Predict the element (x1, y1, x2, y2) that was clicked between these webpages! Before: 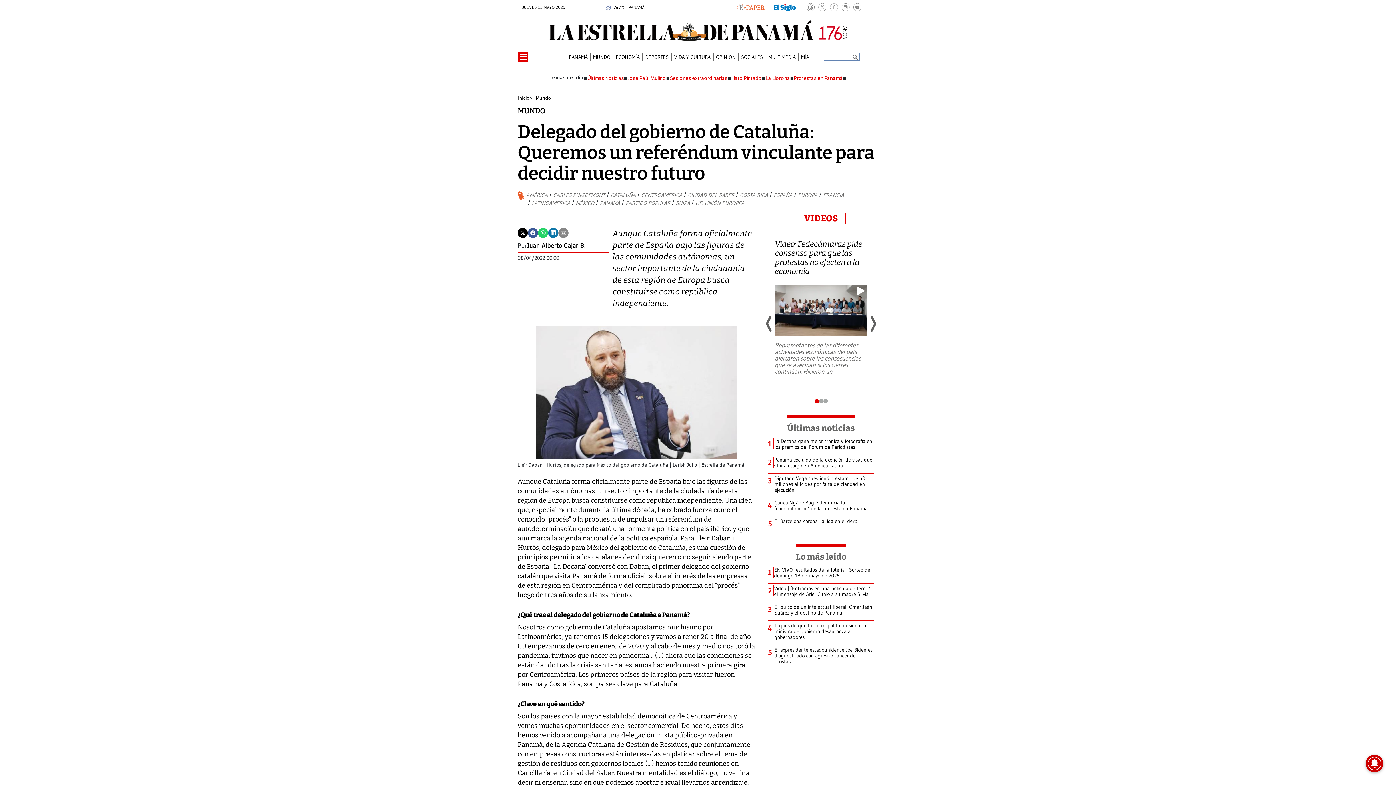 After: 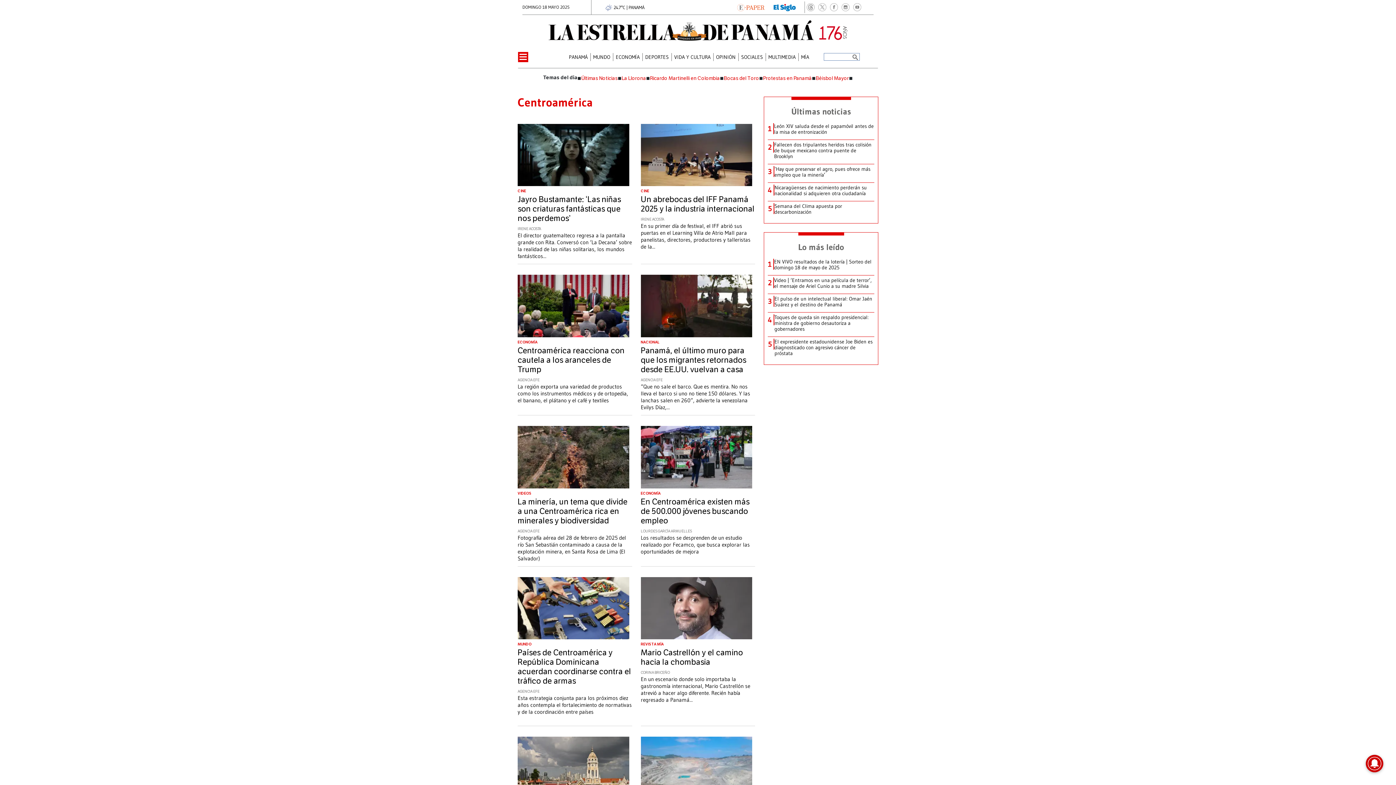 Action: label: CENTROAMÉRICA bbox: (641, 191, 682, 199)